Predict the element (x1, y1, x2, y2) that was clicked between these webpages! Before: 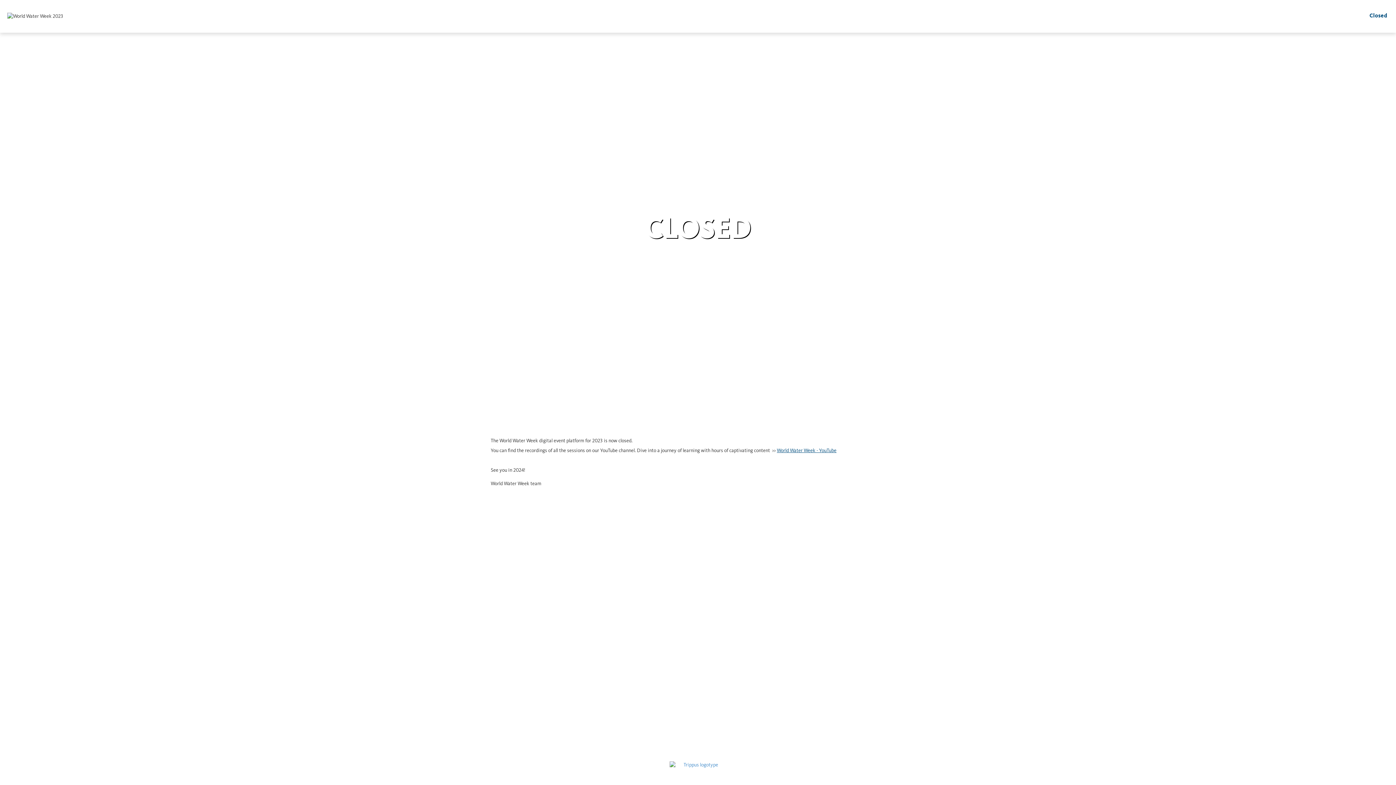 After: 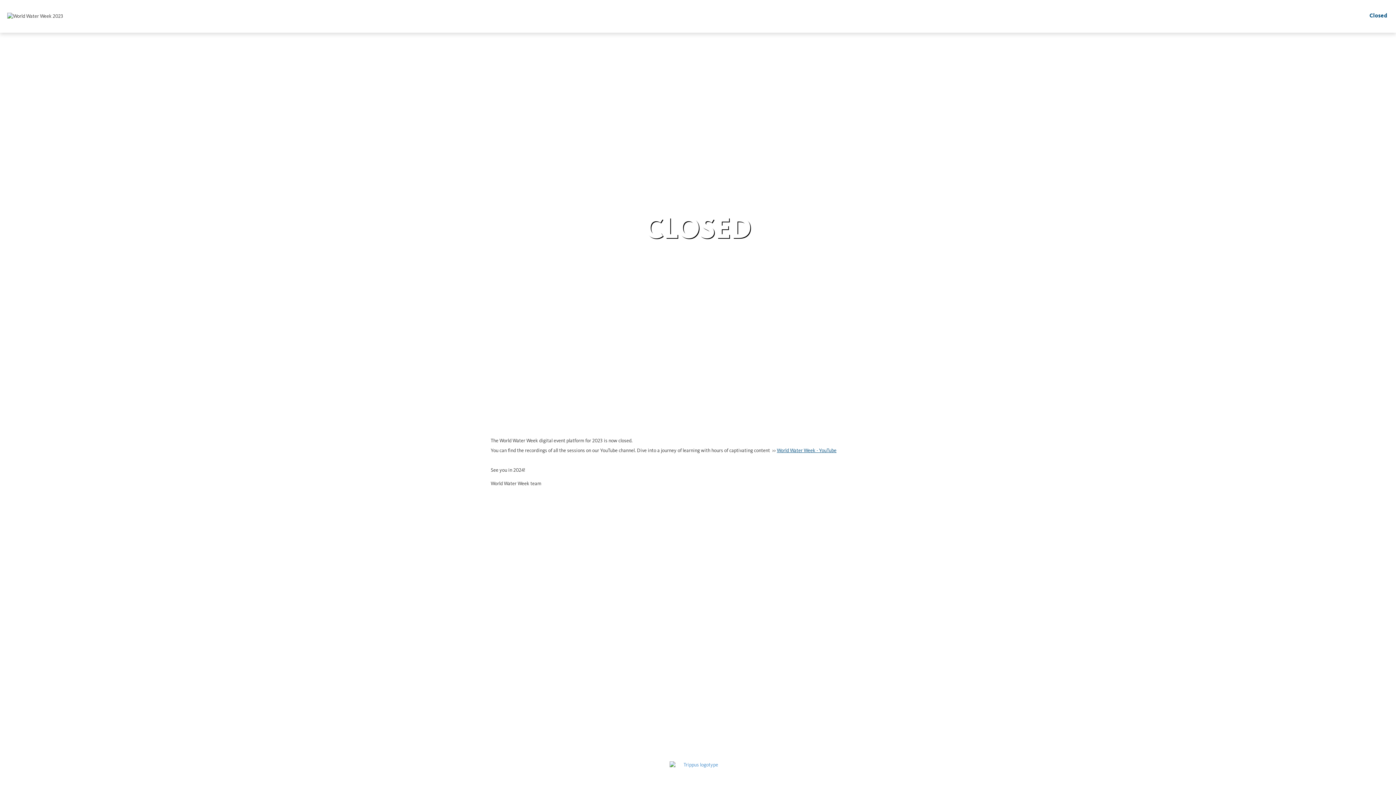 Action: label: Closed bbox: (1361, 0, 1396, 32)